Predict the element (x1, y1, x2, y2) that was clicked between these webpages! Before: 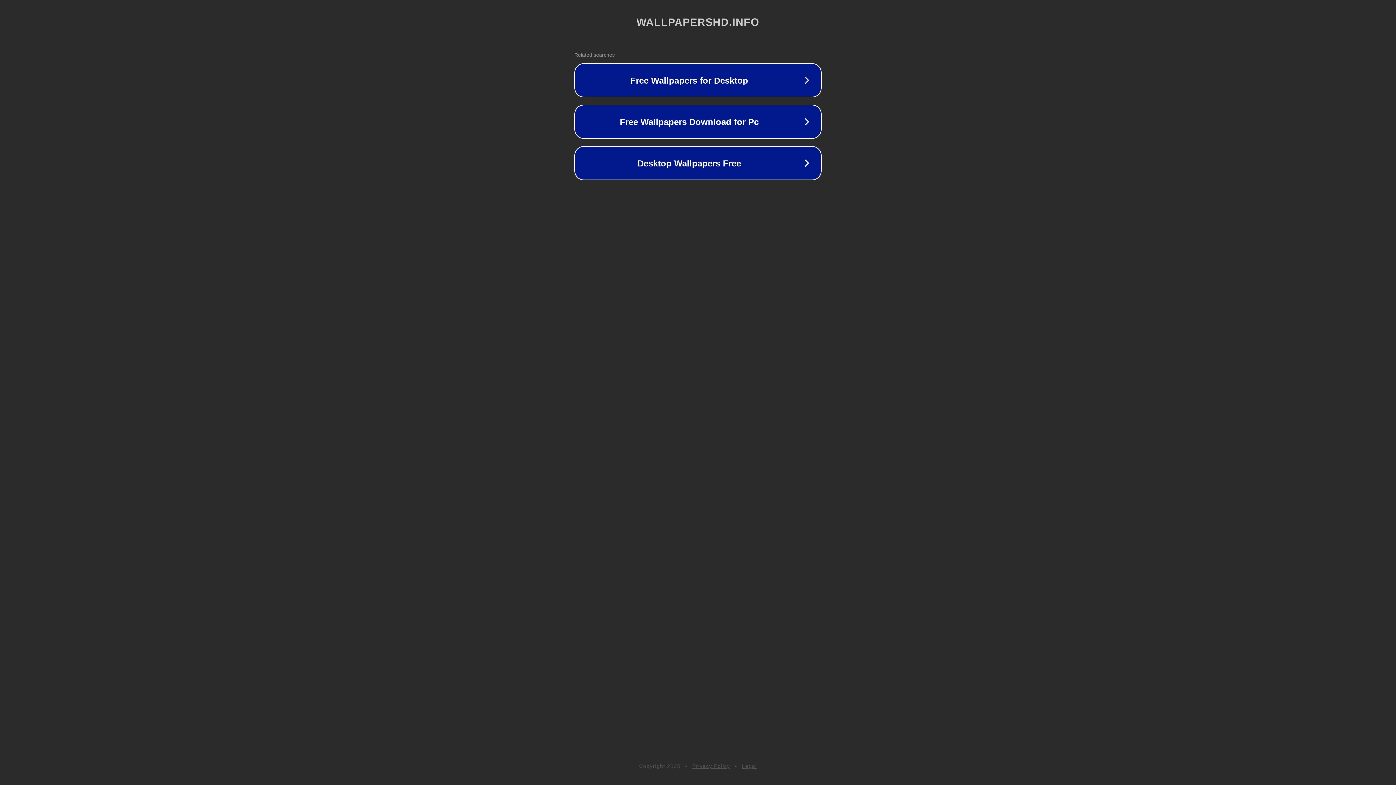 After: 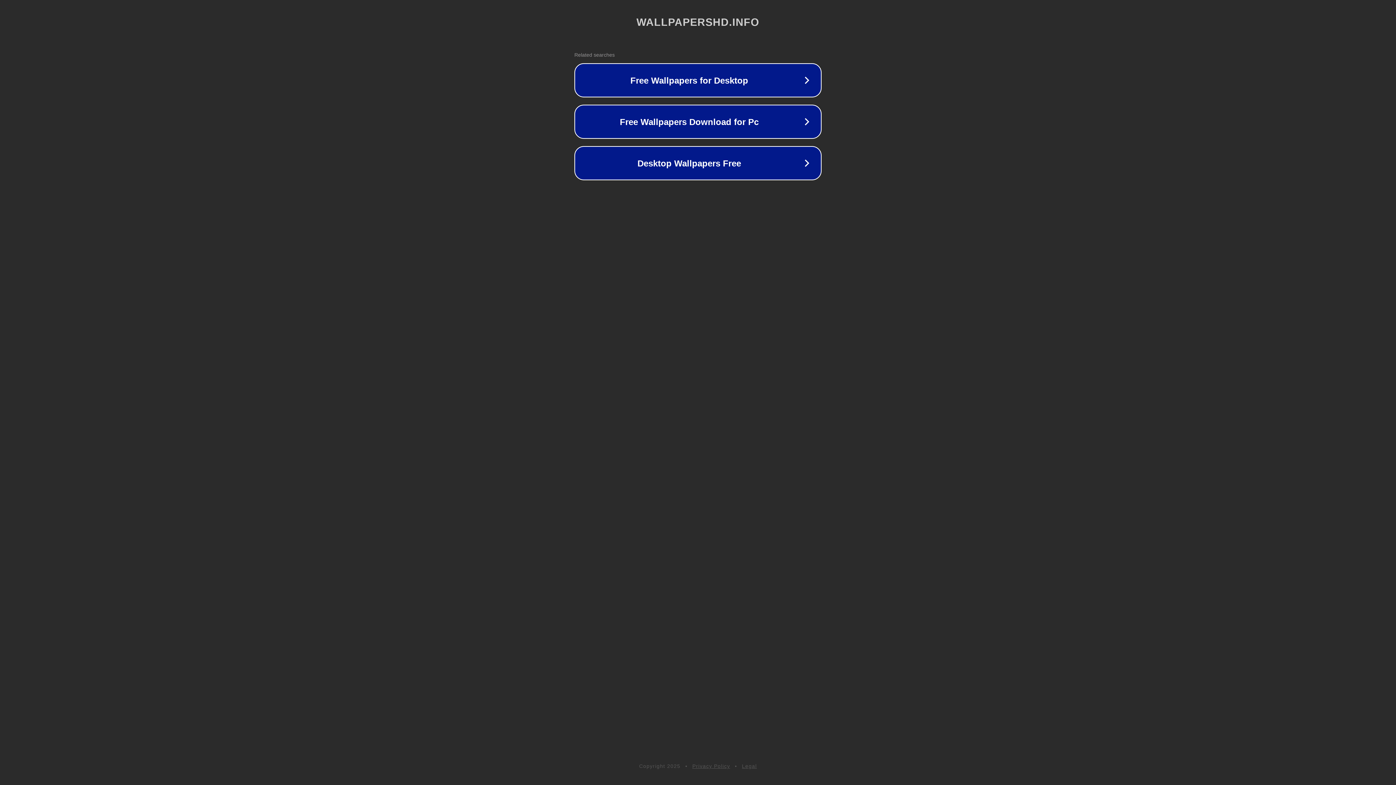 Action: label: Privacy Policy bbox: (692, 763, 730, 769)